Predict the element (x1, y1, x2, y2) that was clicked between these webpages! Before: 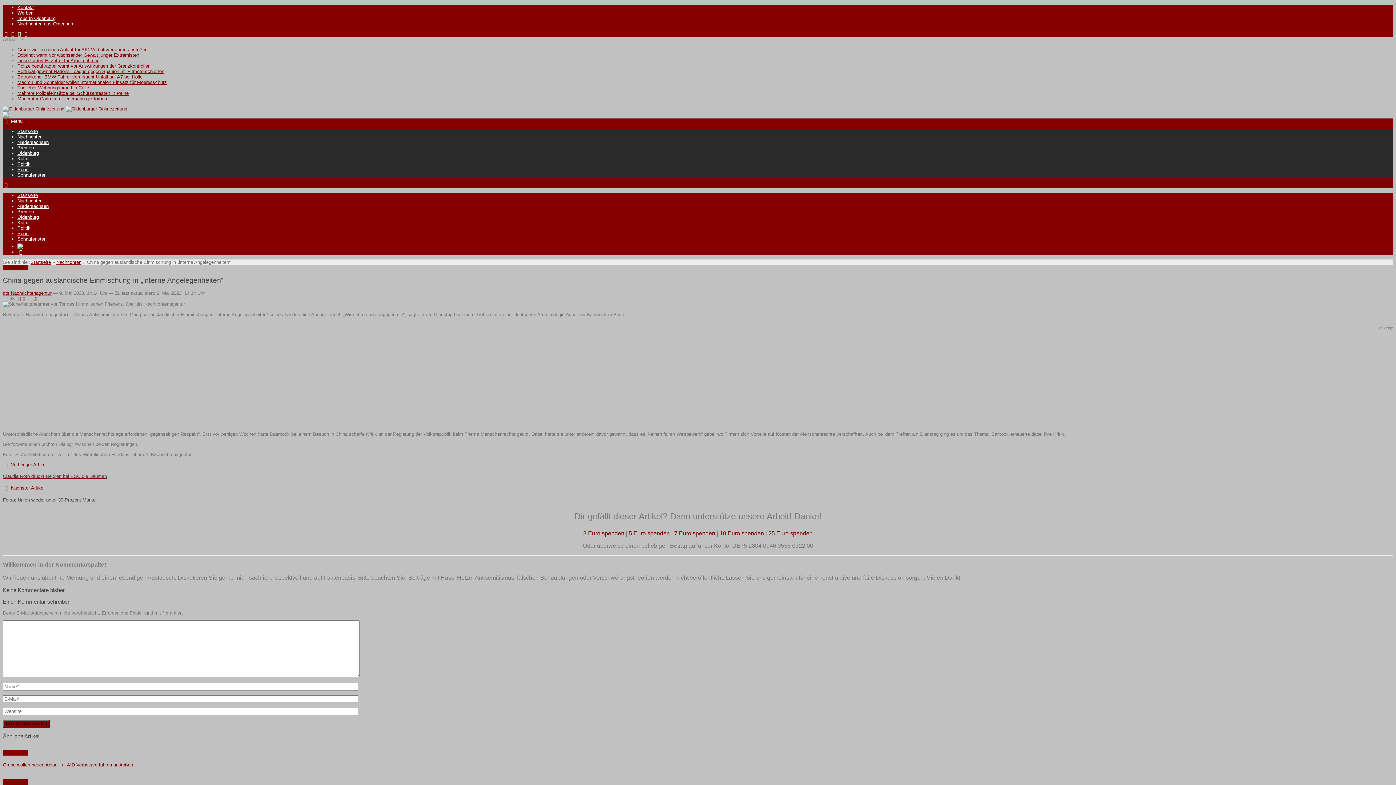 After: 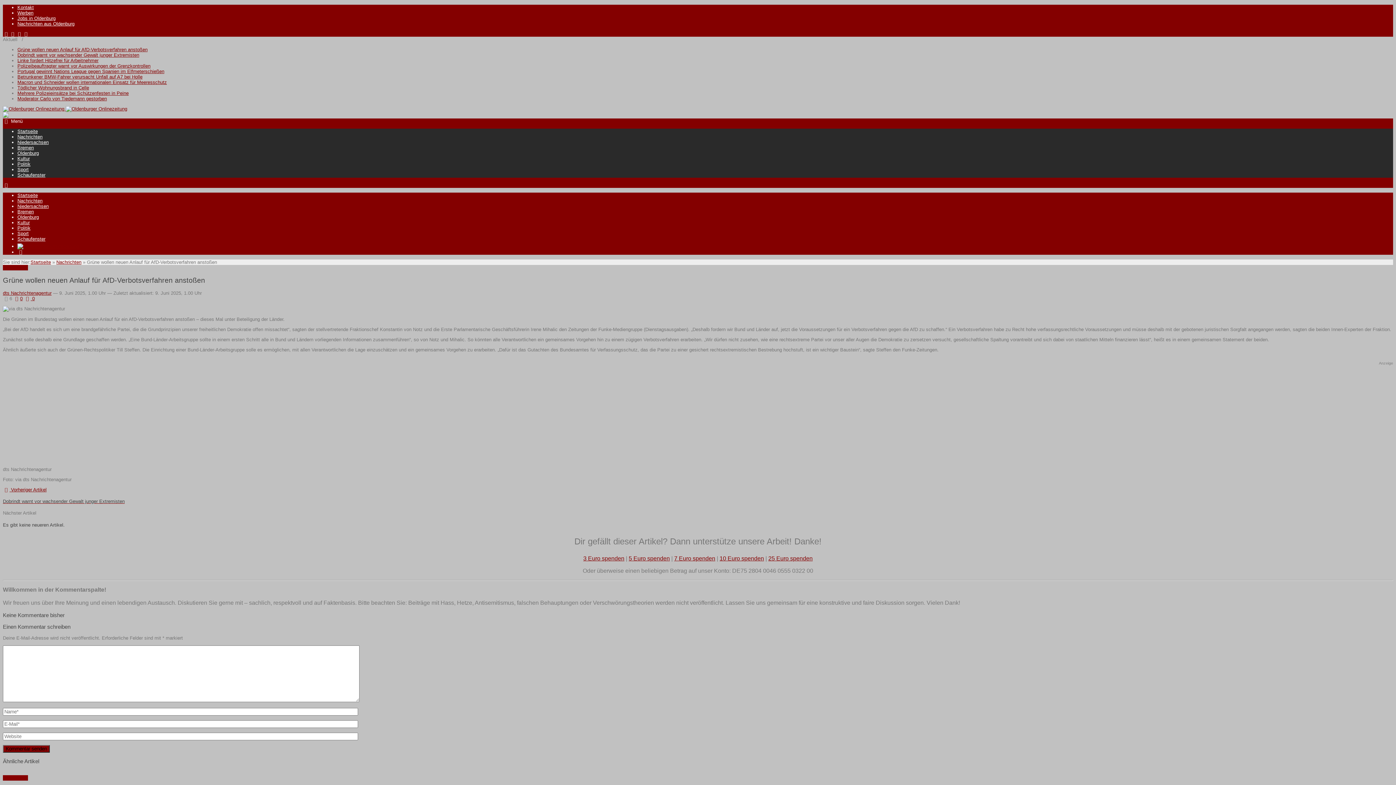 Action: bbox: (2, 762, 133, 767) label: Grüne wollen neuen Anlauf für AfD-Verbotsverfahren anstoßen